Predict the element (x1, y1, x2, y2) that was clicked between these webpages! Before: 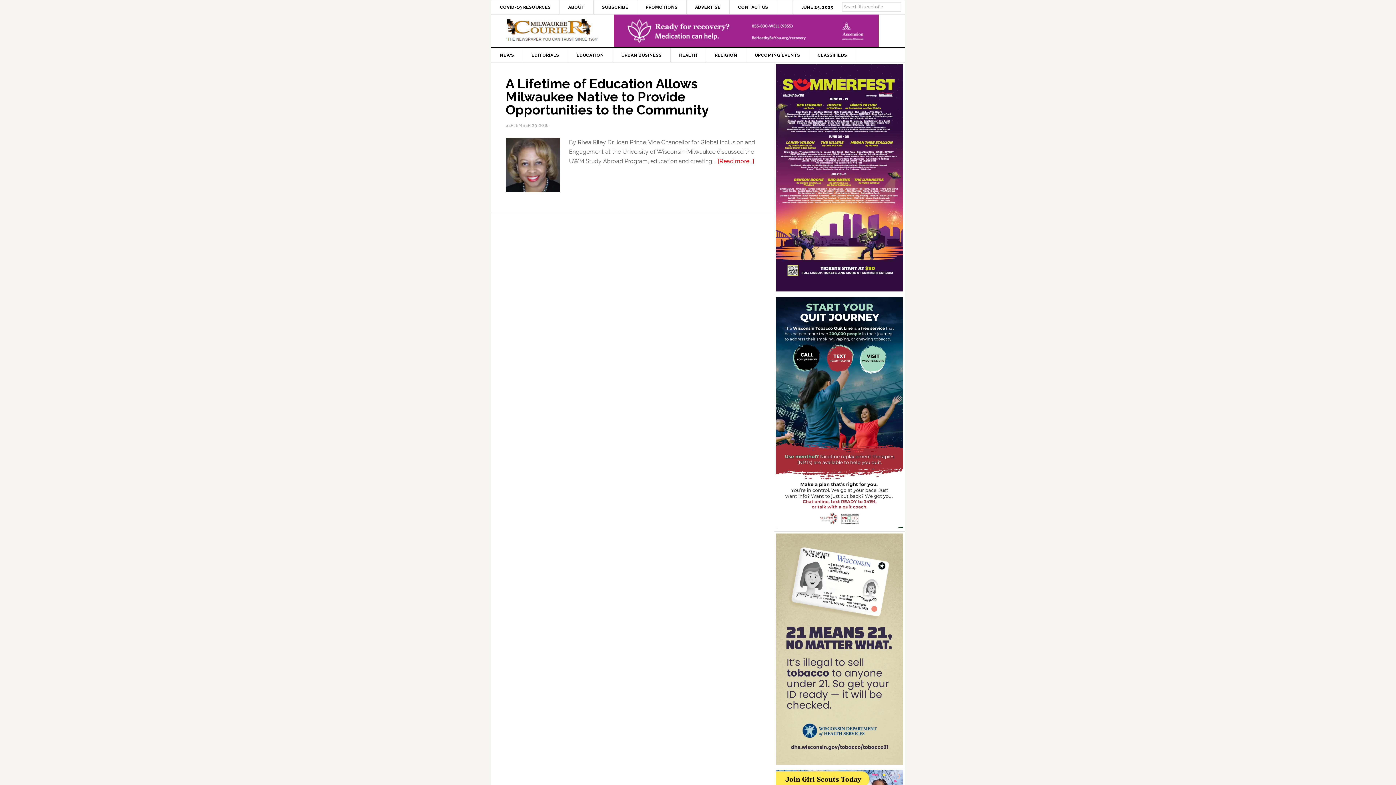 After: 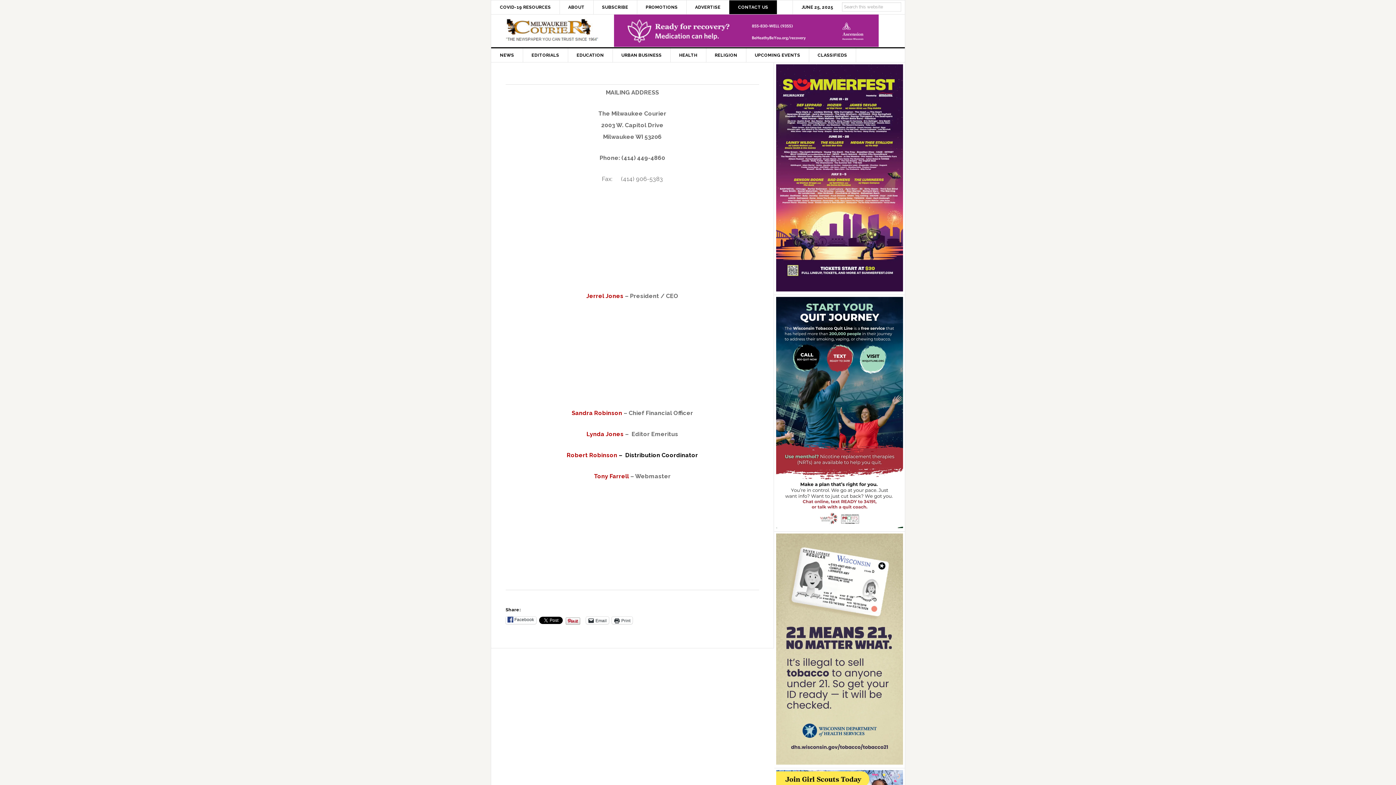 Action: label: CONTACT US bbox: (729, 0, 777, 14)